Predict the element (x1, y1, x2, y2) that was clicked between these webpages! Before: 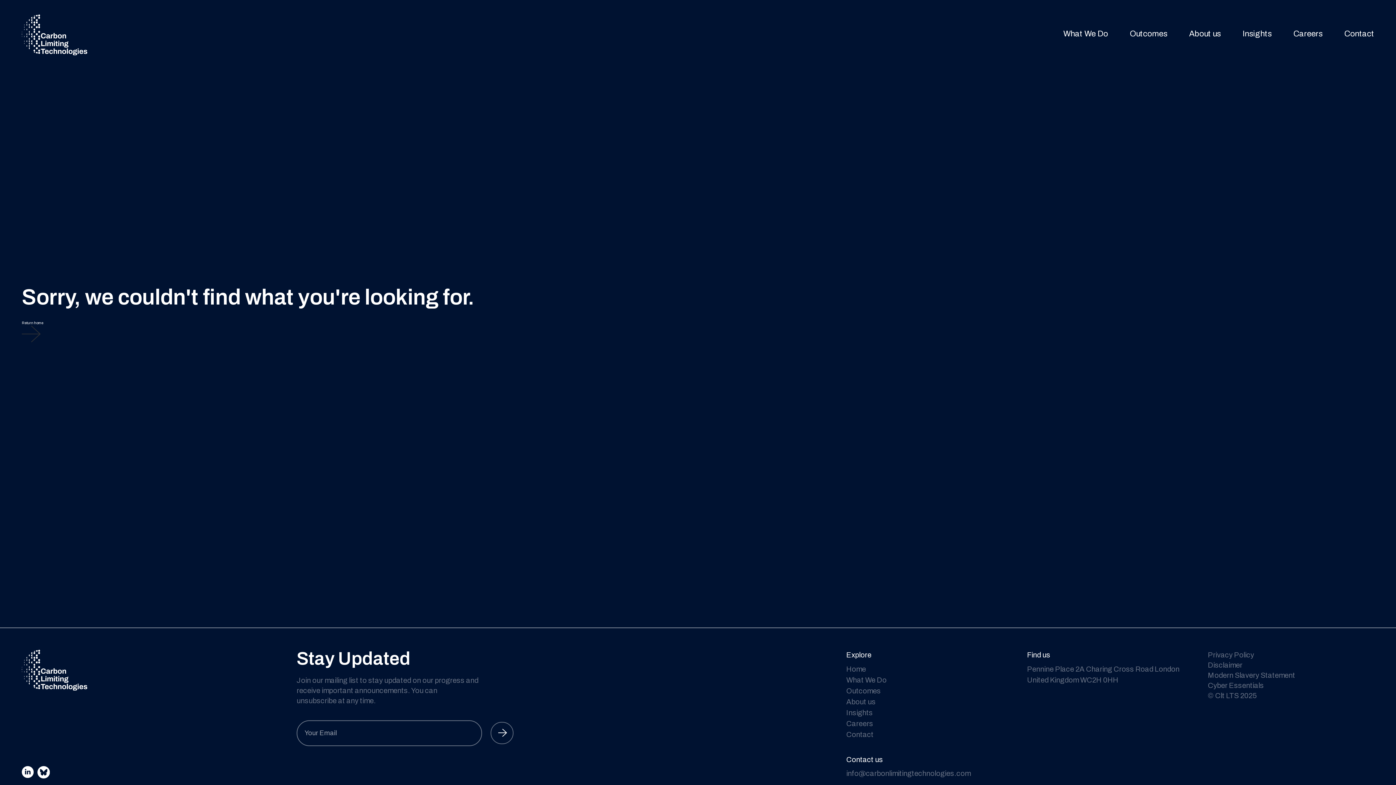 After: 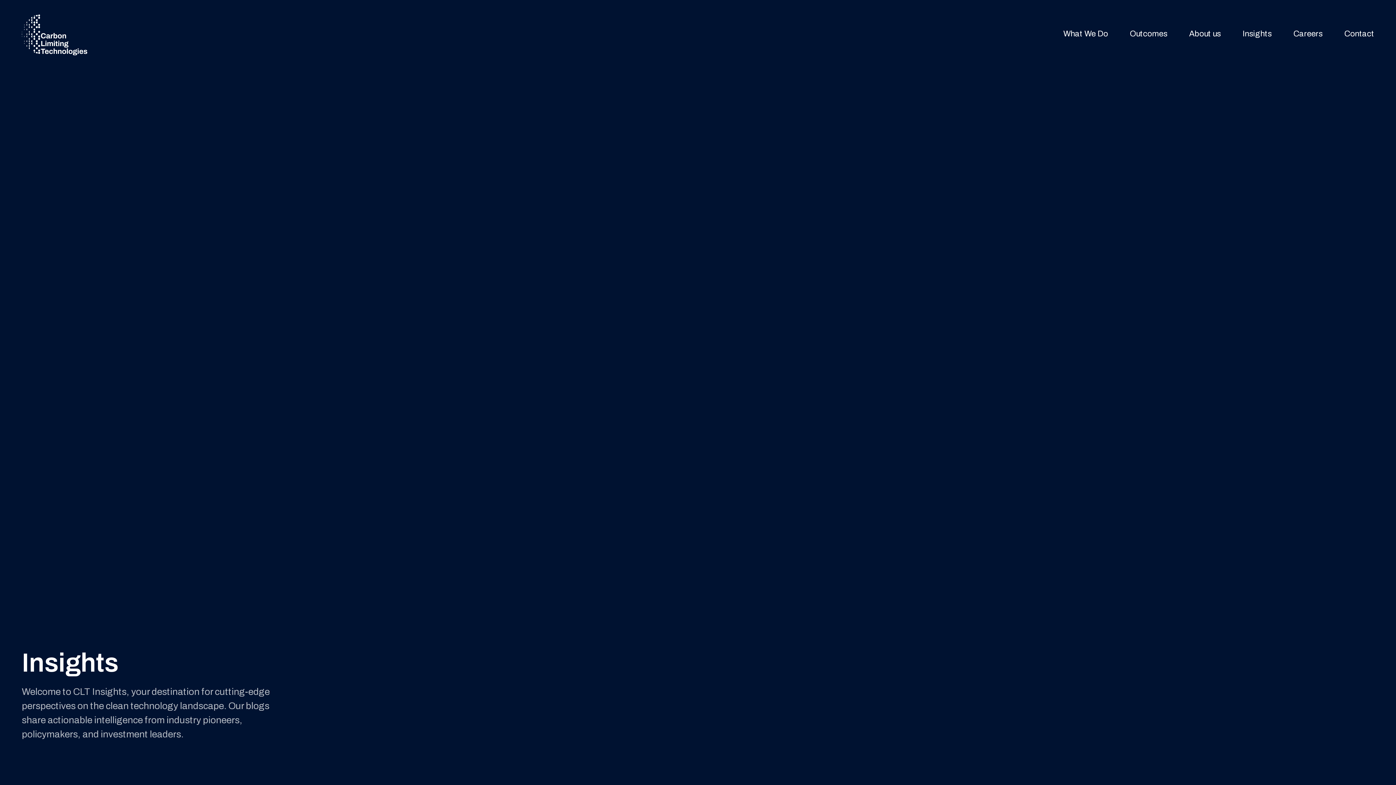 Action: bbox: (846, 709, 873, 717) label: Insights